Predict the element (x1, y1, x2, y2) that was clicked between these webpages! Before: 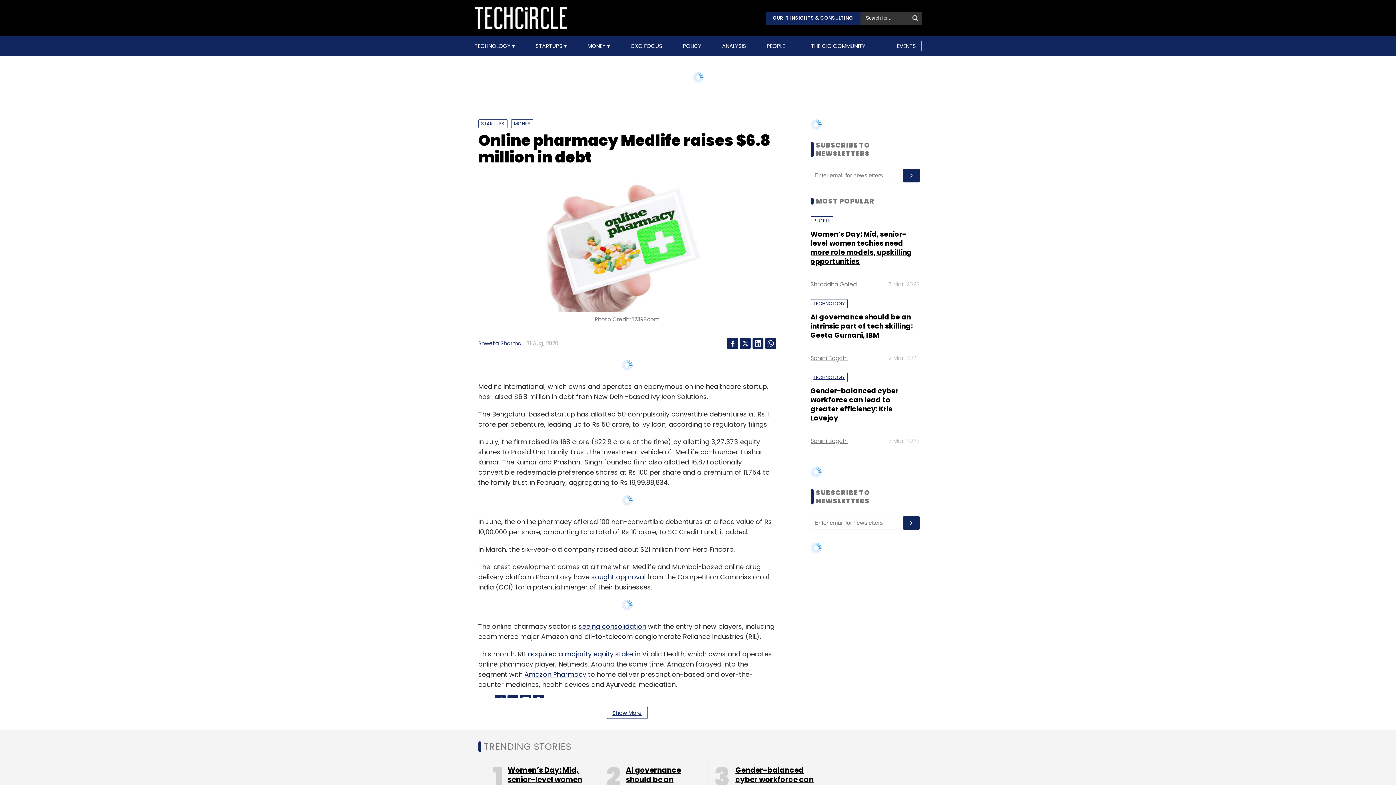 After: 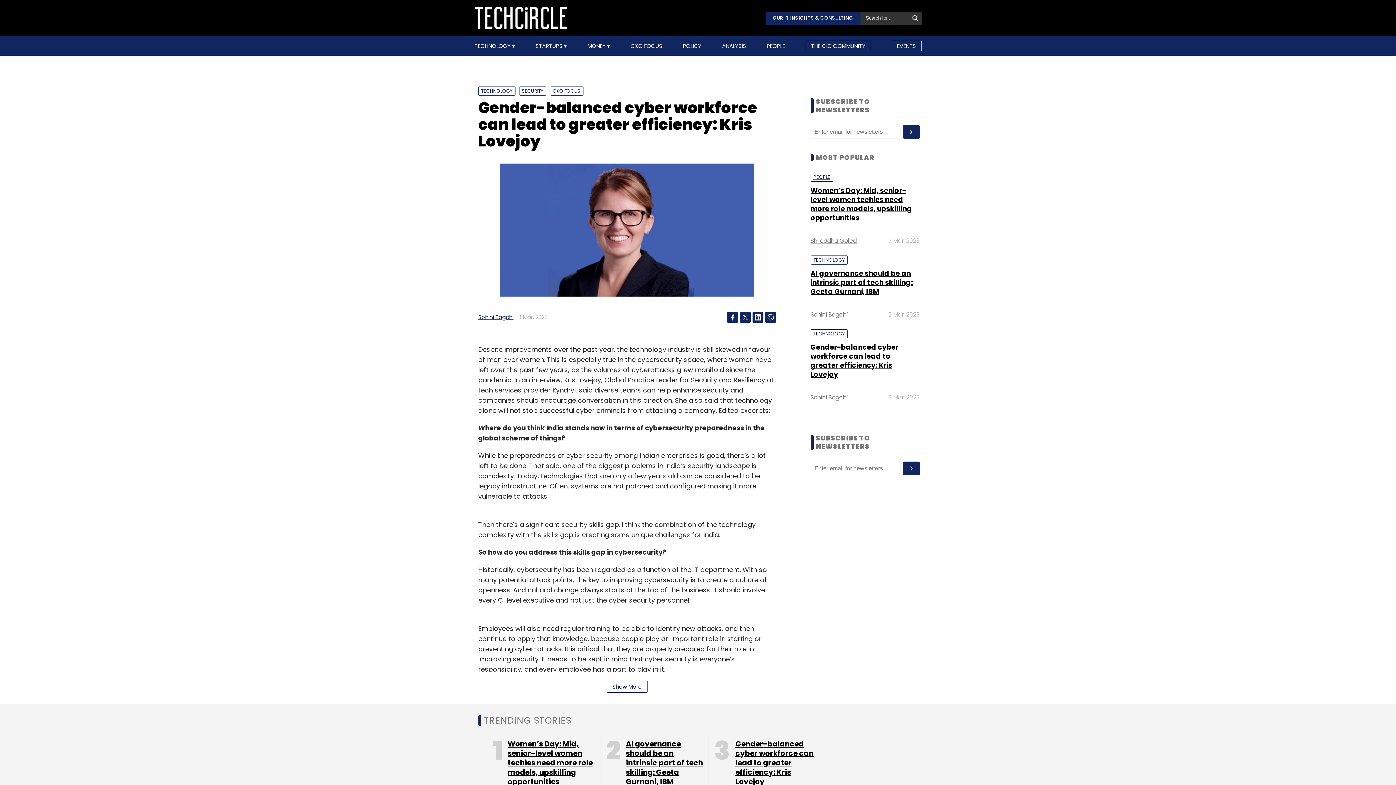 Action: bbox: (810, 386, 898, 423) label: Gender-balanced cyber workforce can lead to greater efficiency: Kris Lovejoy